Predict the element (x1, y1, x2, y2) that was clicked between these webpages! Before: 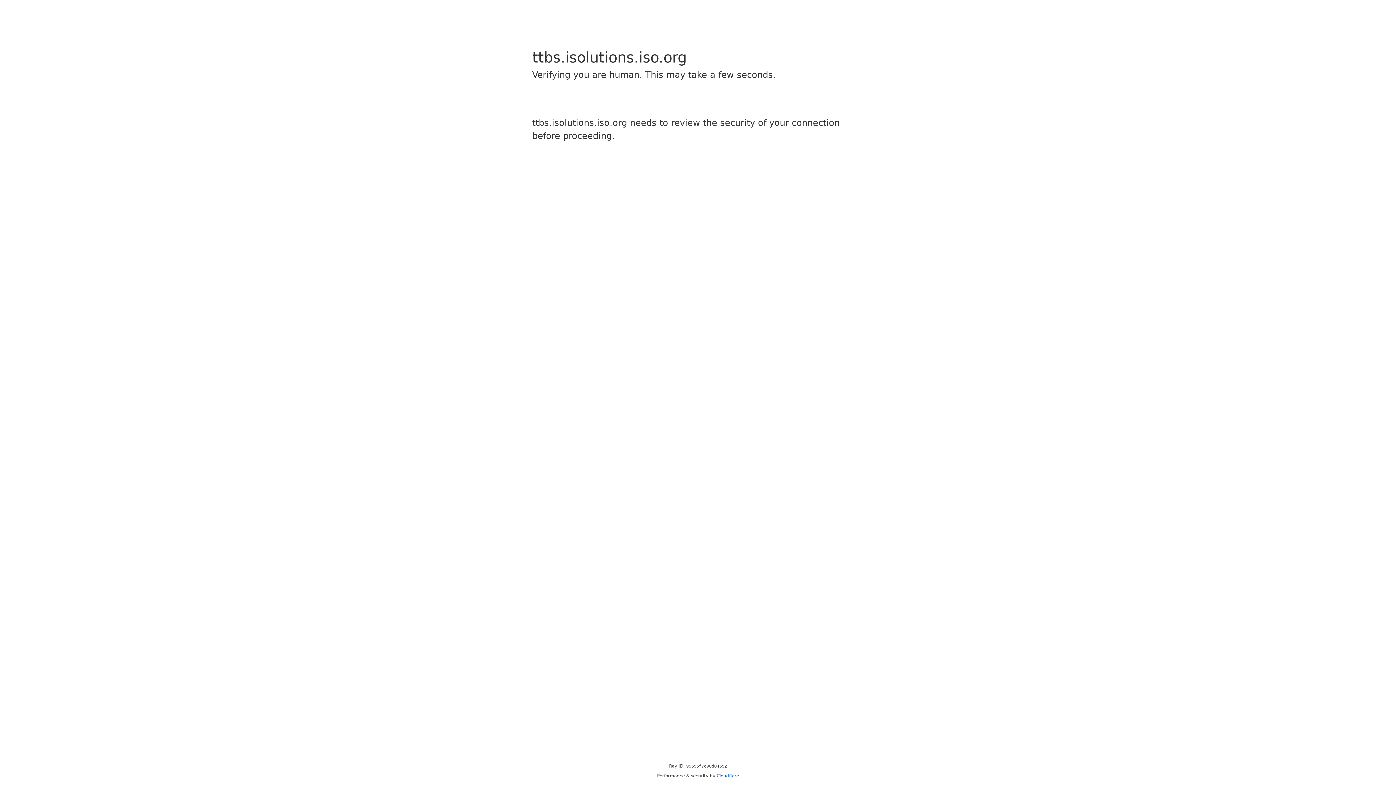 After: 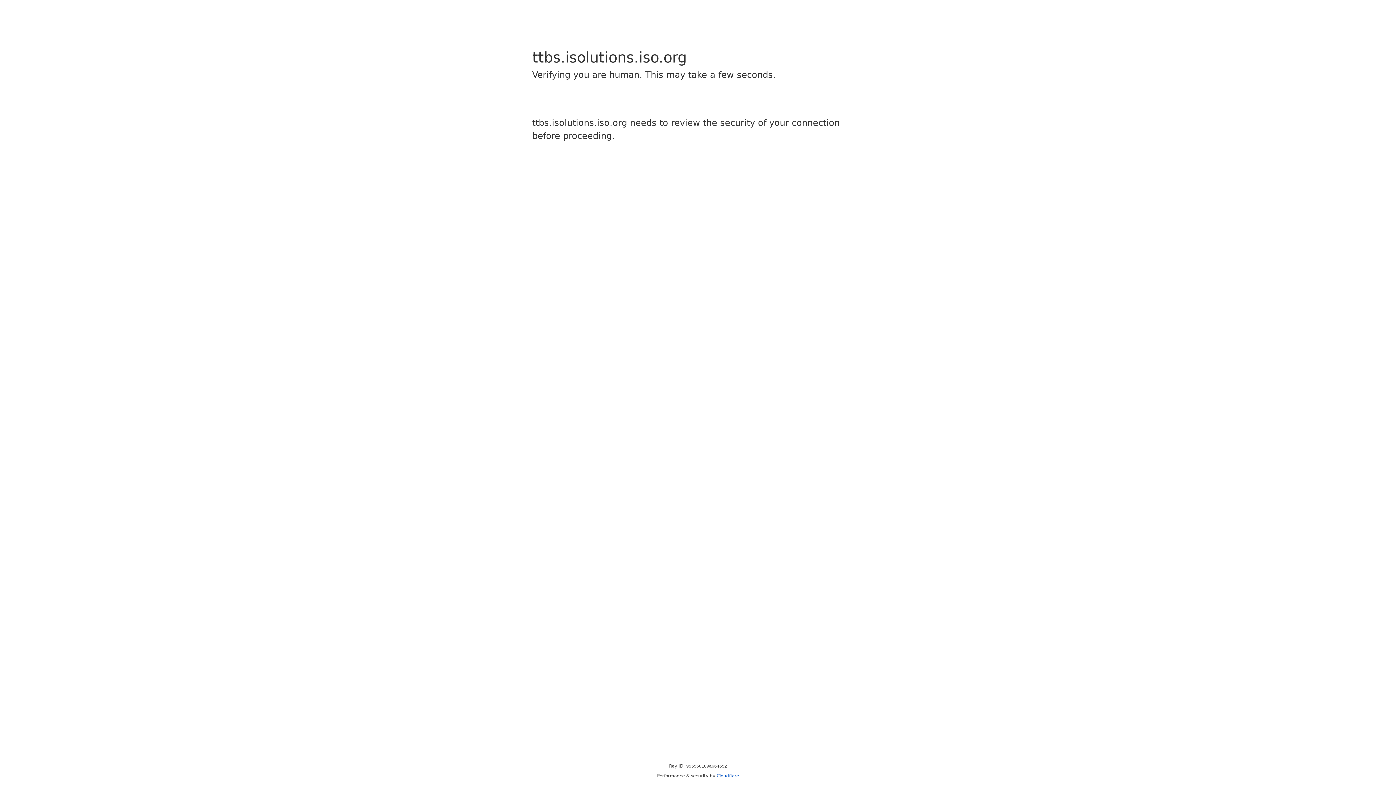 Action: label: Cloudflare bbox: (716, 773, 739, 778)